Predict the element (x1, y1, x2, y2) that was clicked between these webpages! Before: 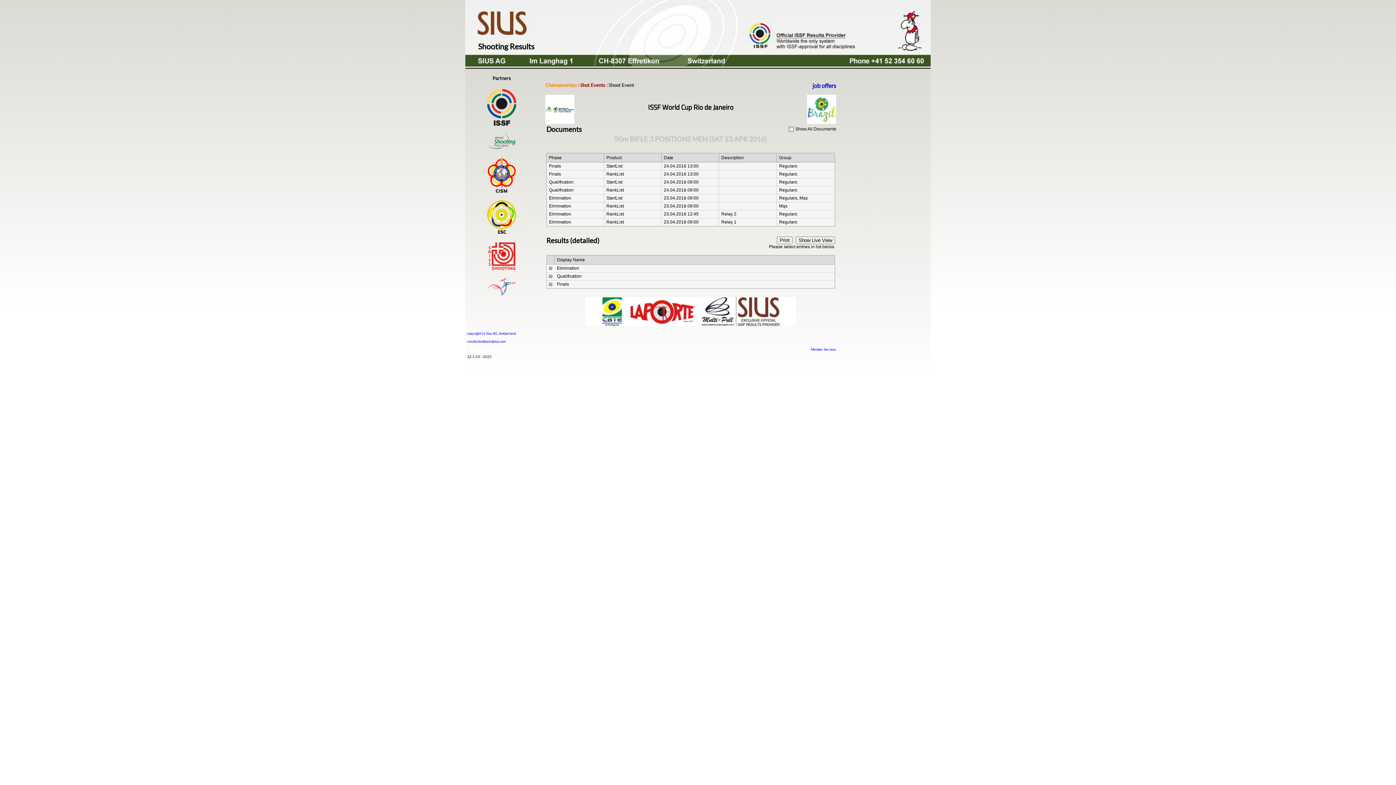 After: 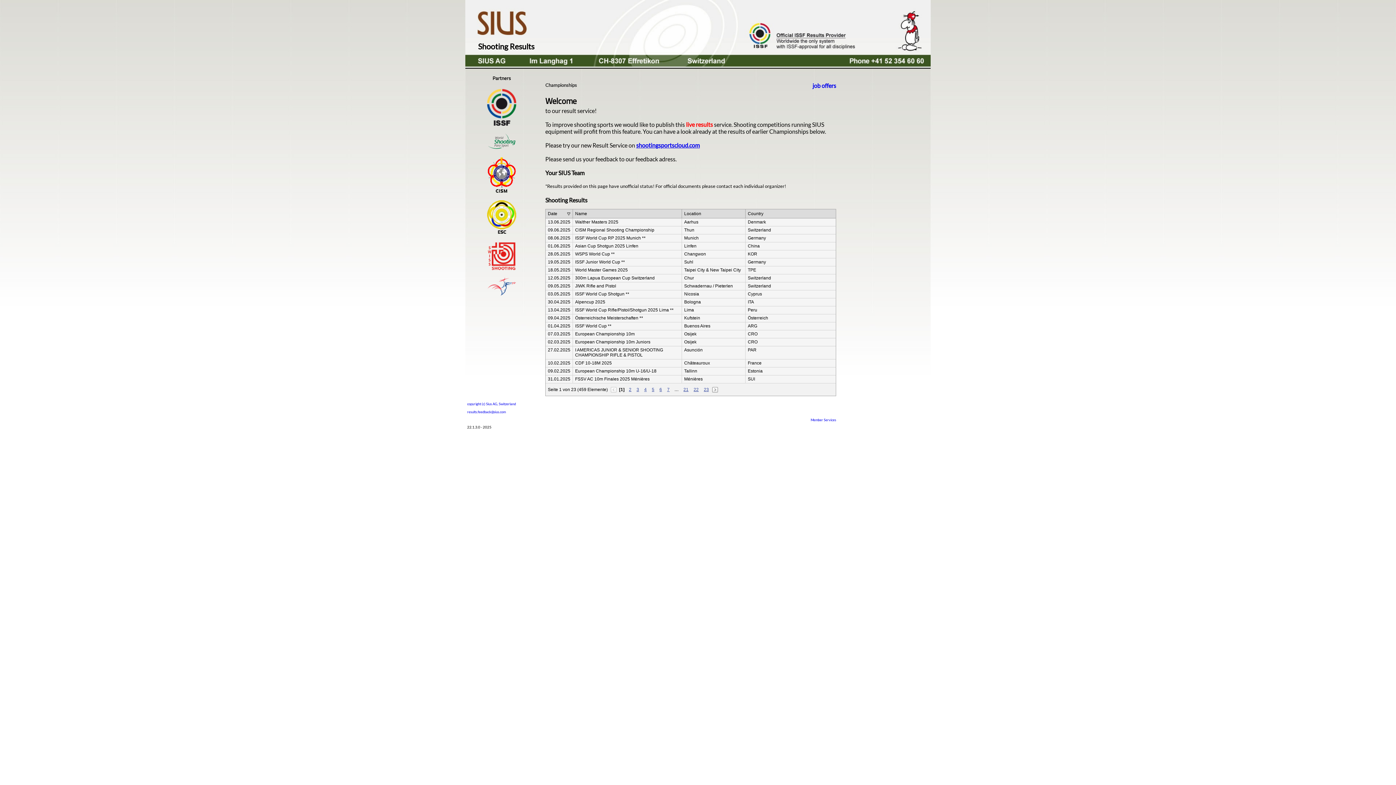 Action: label: Championships bbox: (545, 82, 577, 88)